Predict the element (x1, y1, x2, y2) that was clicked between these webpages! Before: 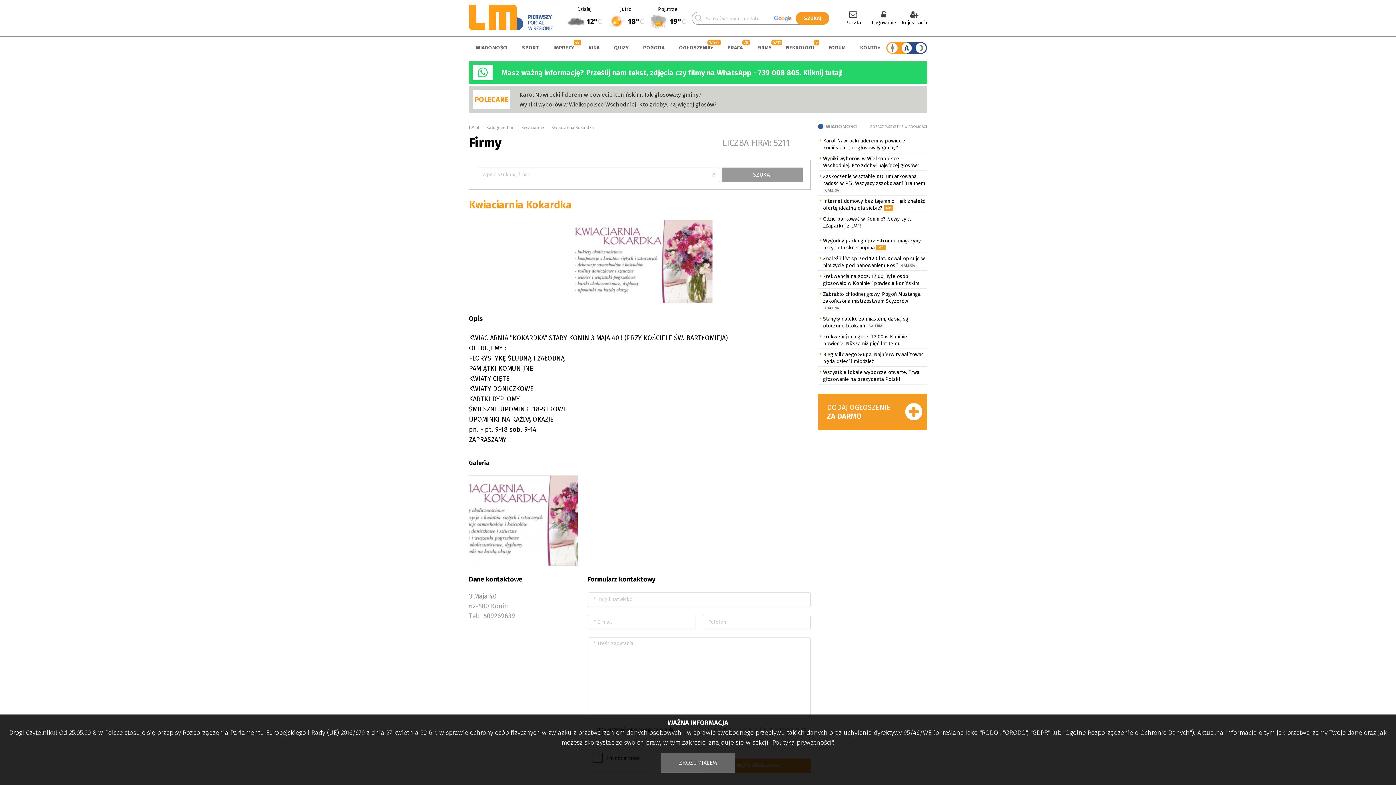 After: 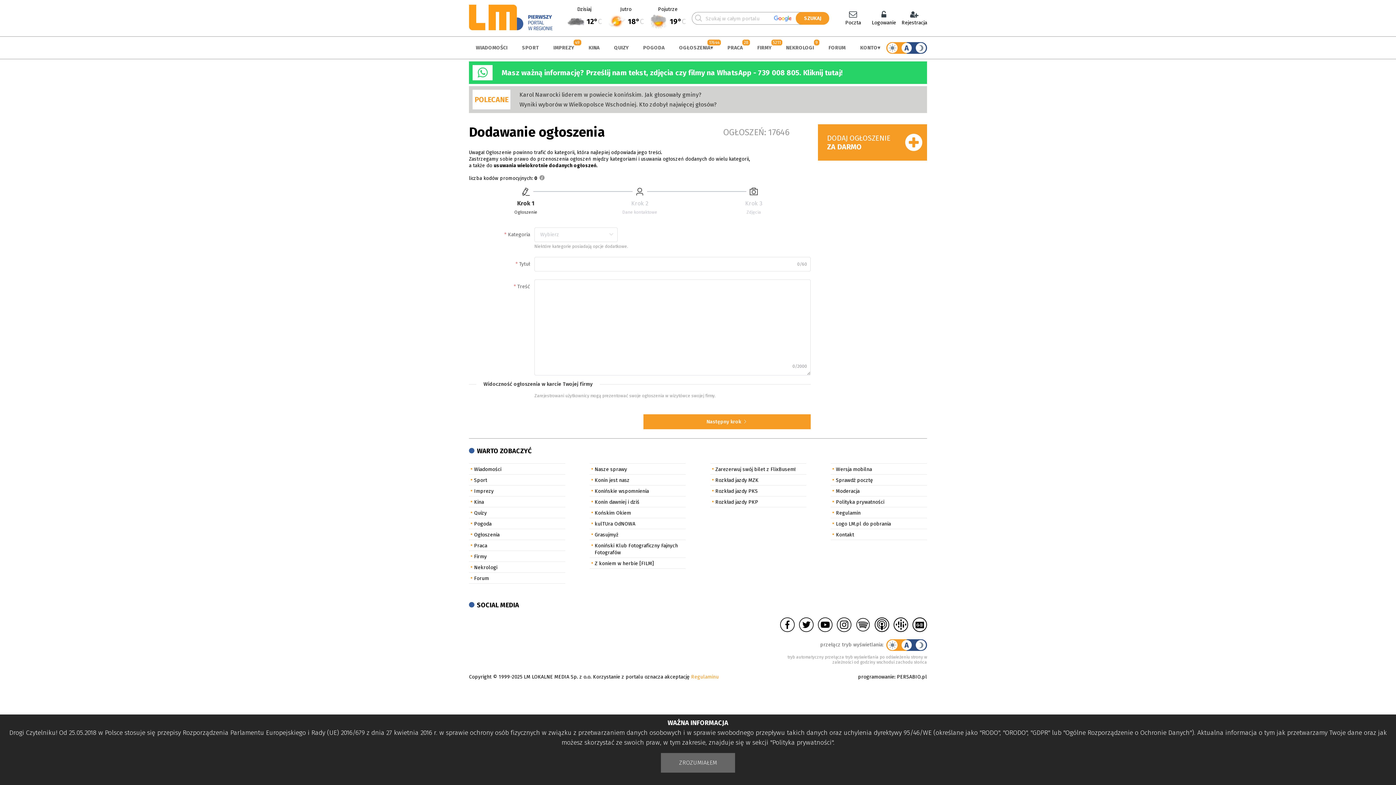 Action: label: DODAJ OGŁOSZENIE
ZA DARMO bbox: (818, 393, 927, 430)